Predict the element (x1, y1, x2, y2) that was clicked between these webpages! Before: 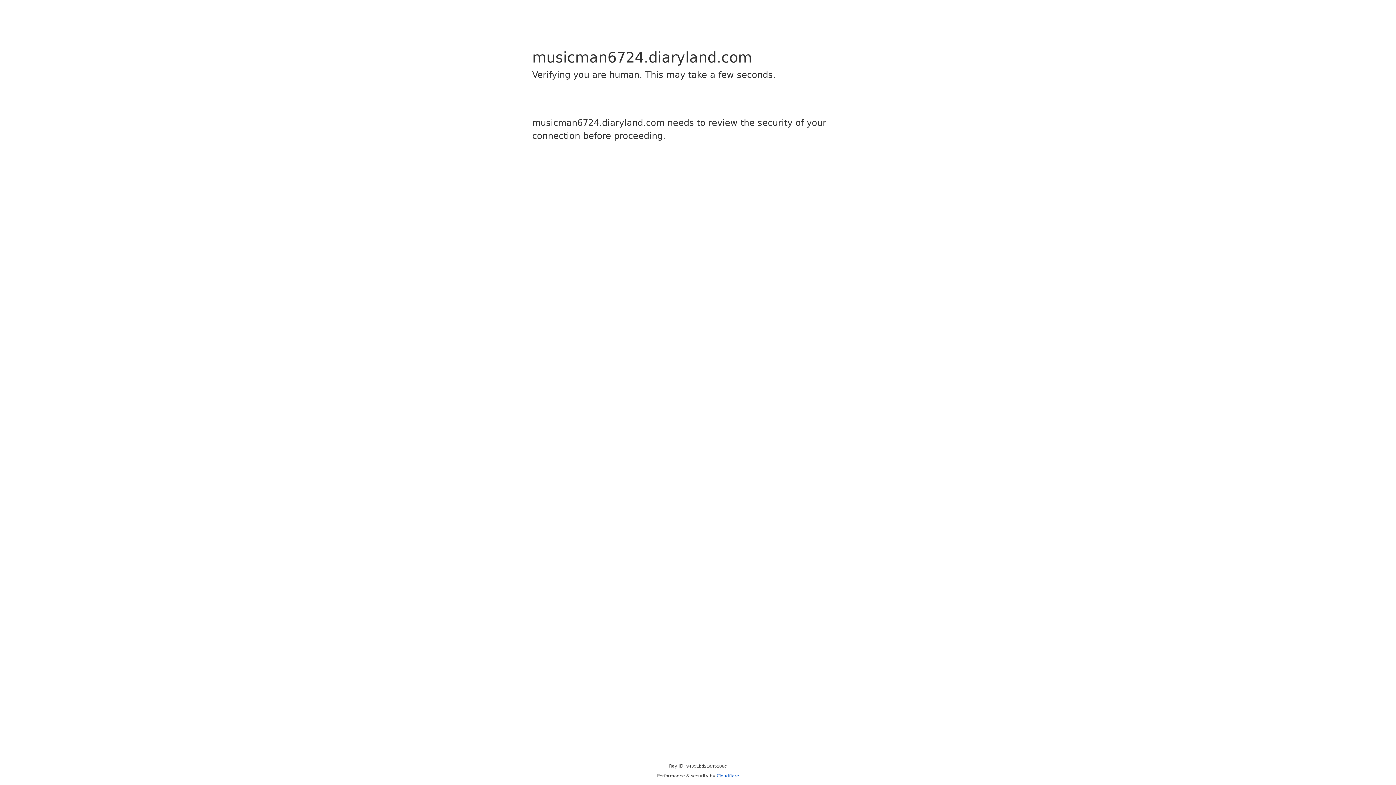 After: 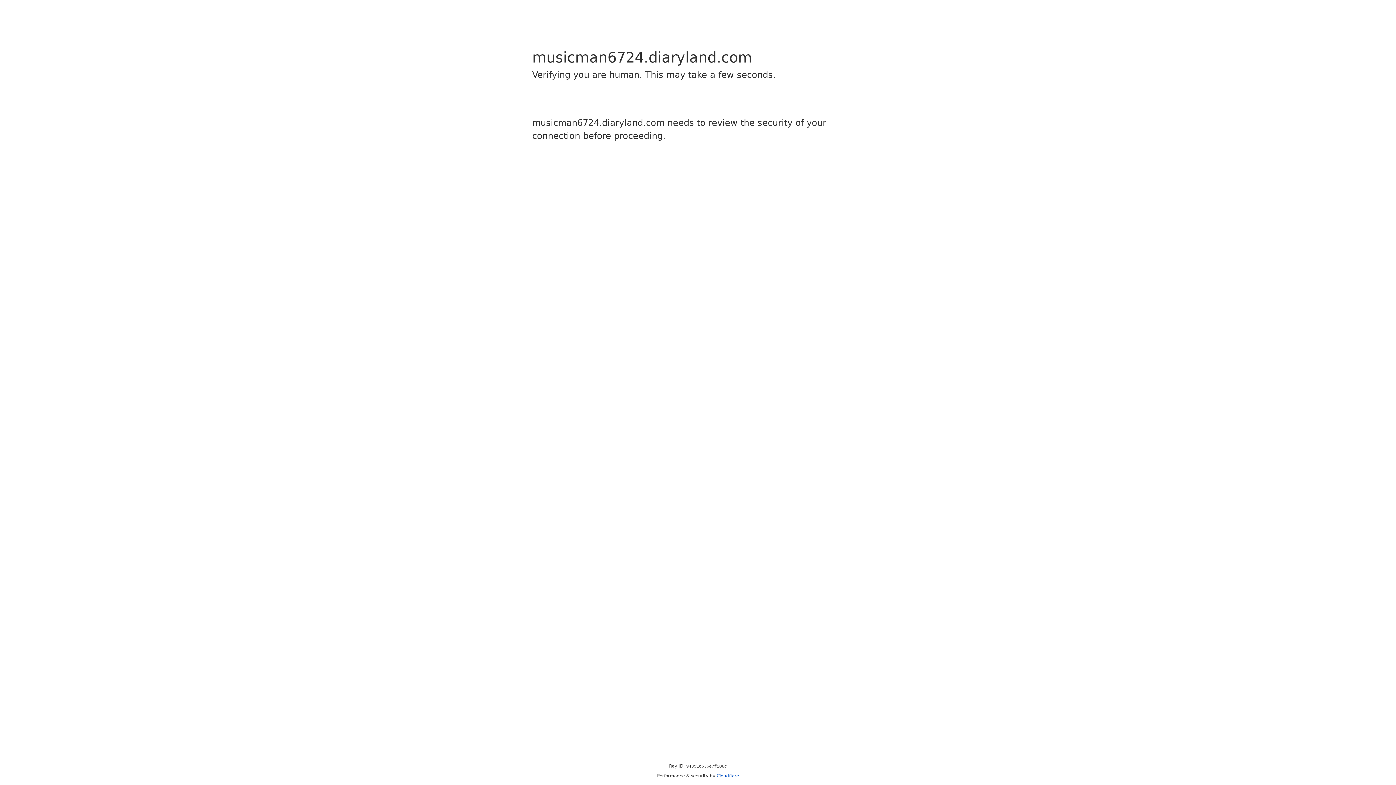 Action: bbox: (716, 773, 739, 778) label: Cloudflare